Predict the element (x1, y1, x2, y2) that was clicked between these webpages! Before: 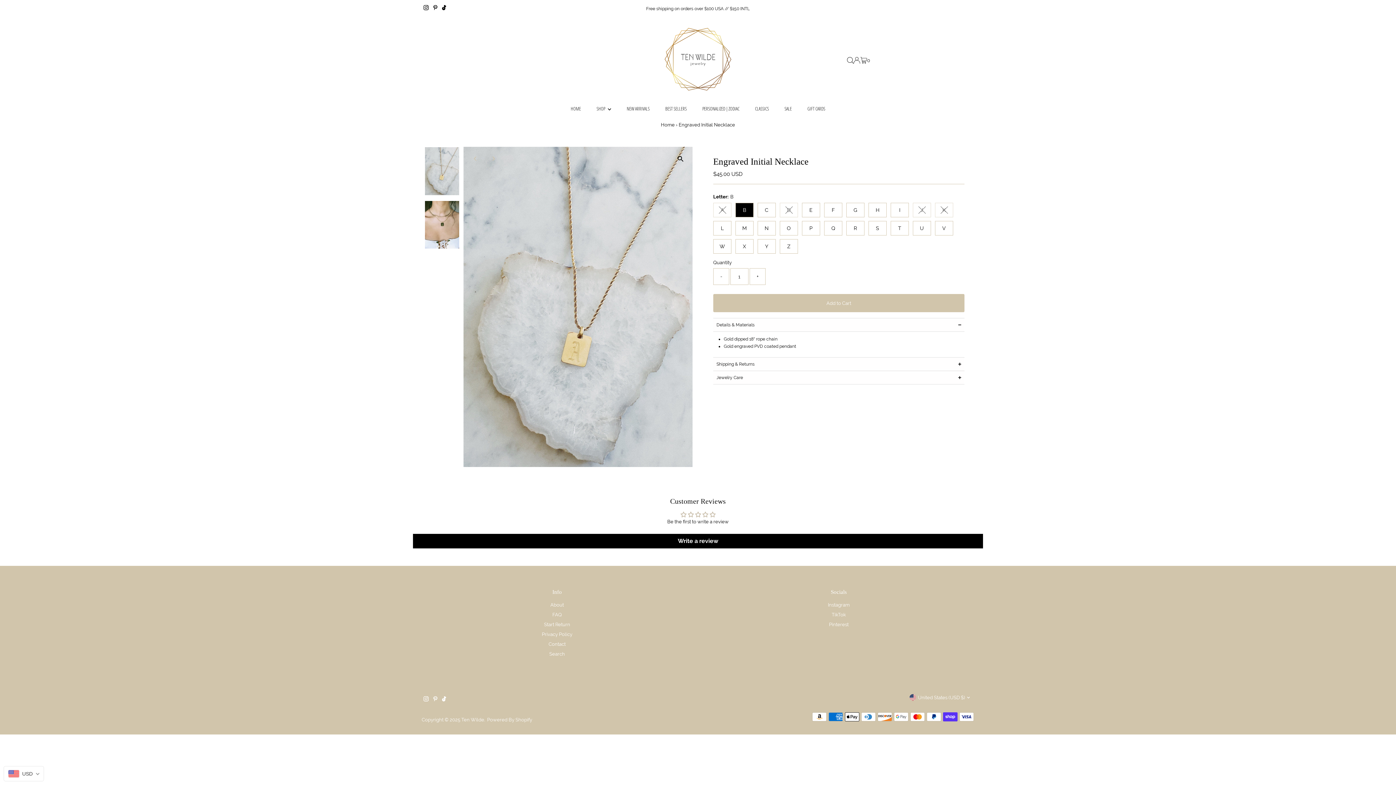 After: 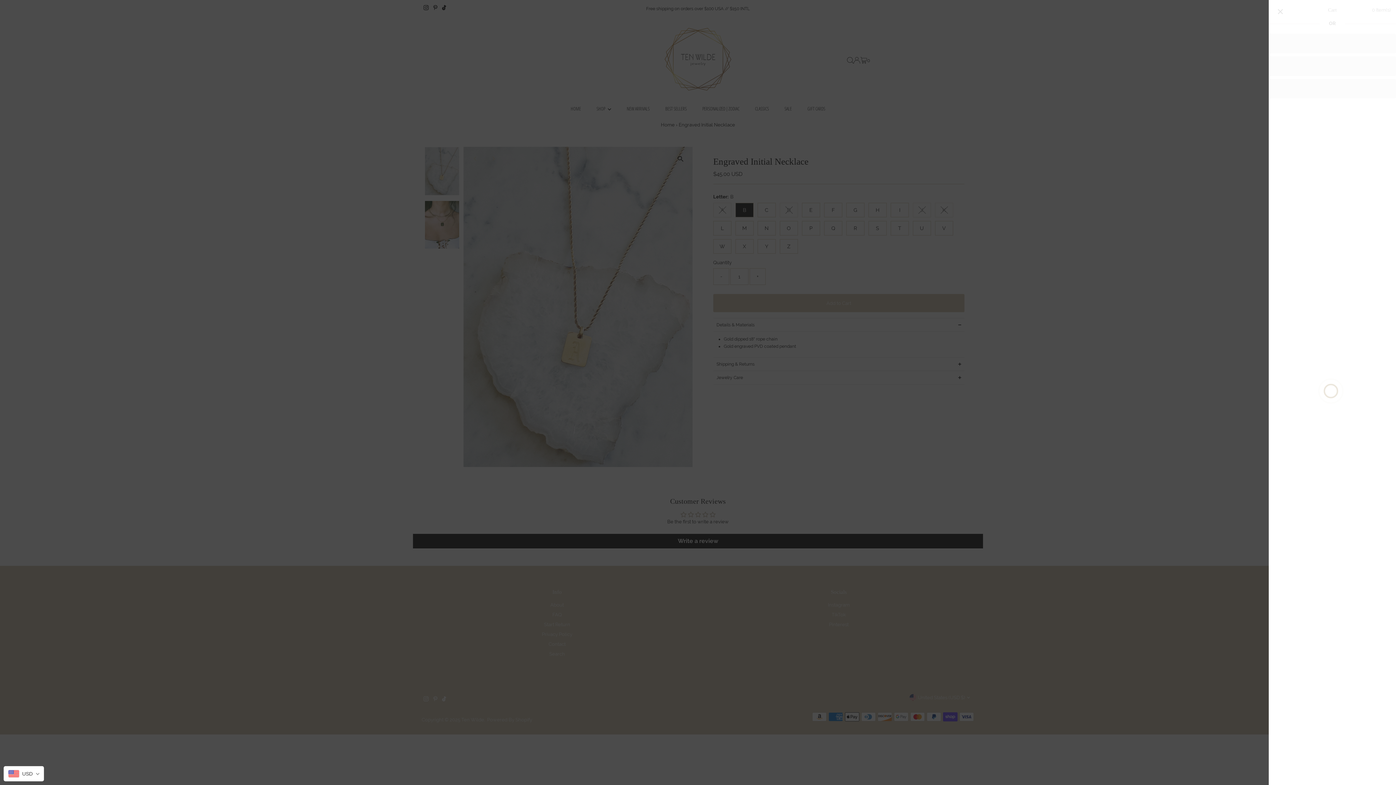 Action: bbox: (860, 57, 870, 63) label: Open cart